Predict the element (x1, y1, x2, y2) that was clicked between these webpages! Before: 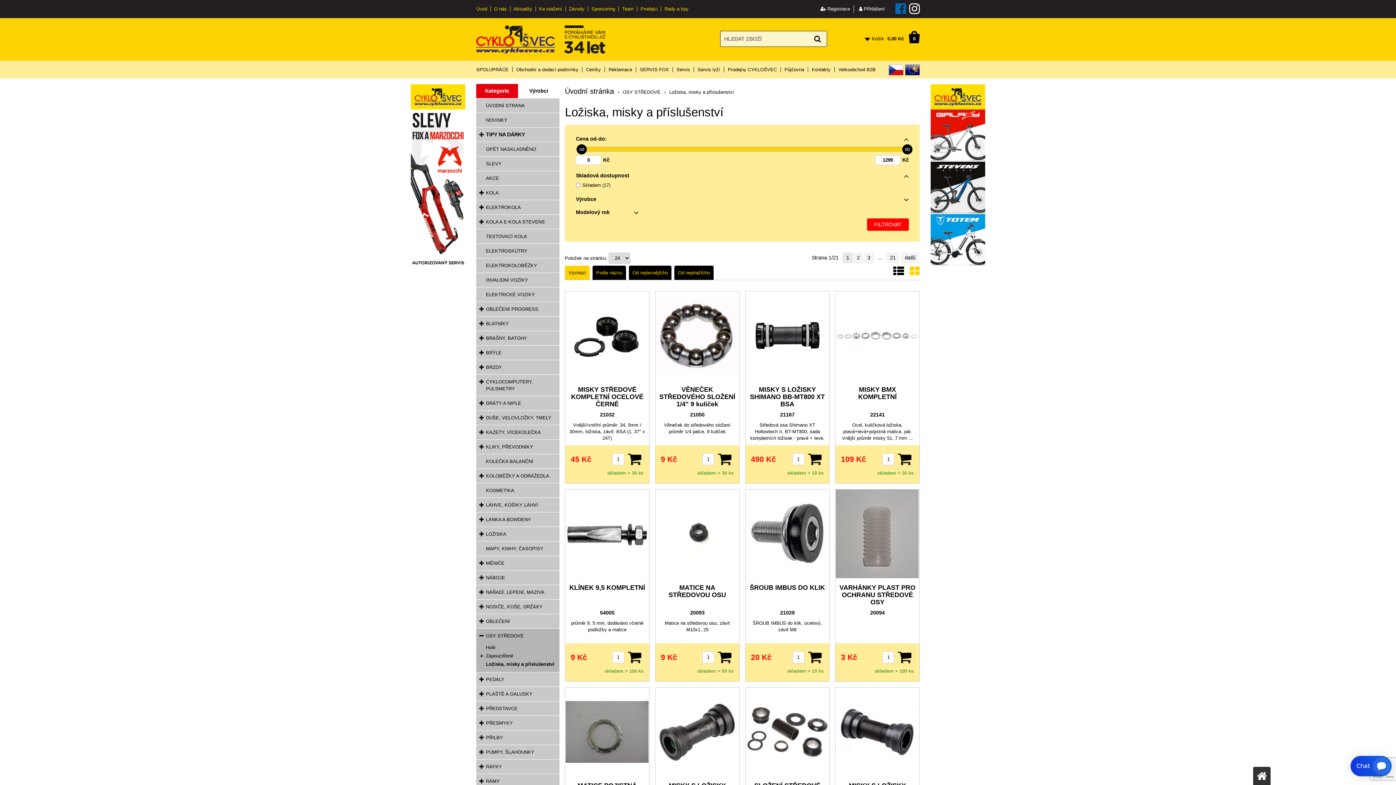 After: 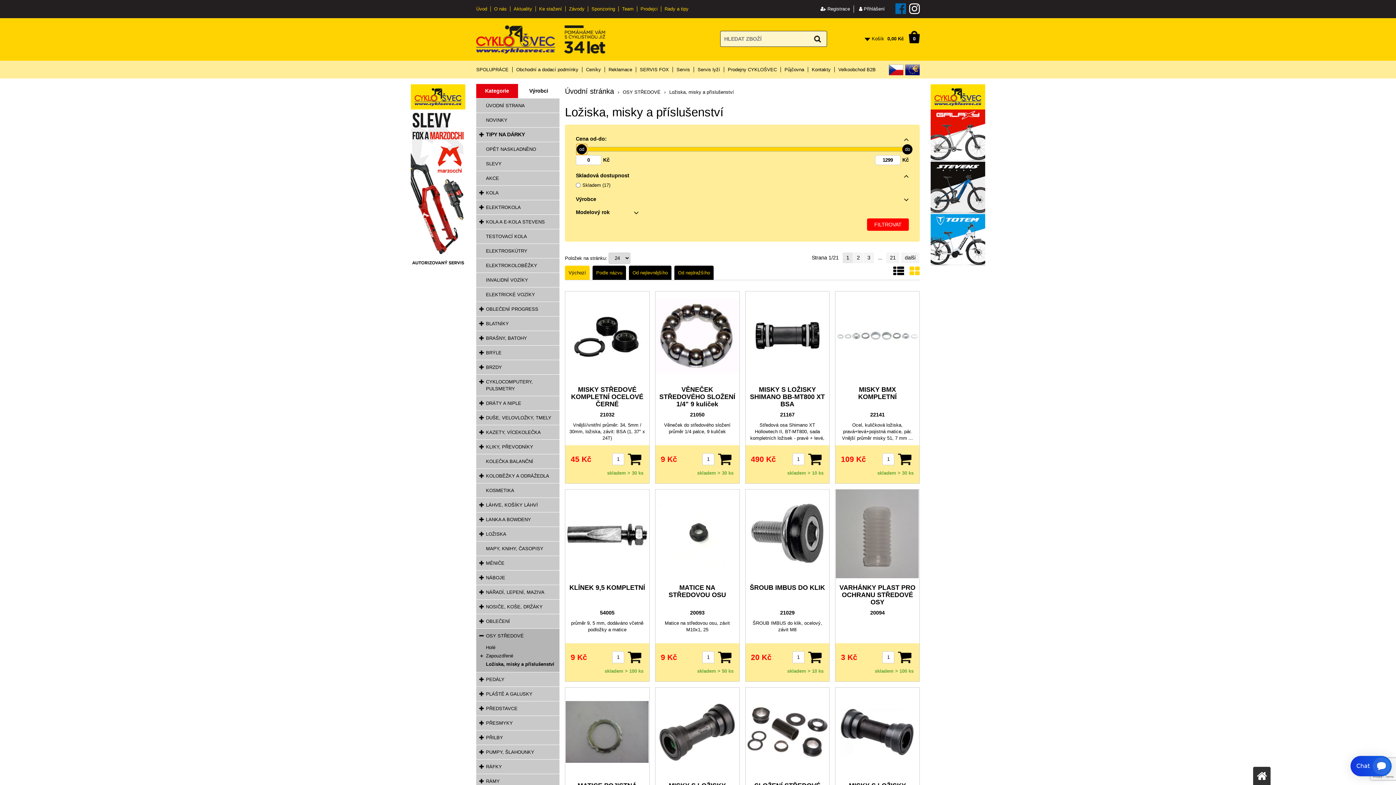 Action: bbox: (576, 144, 586, 154)